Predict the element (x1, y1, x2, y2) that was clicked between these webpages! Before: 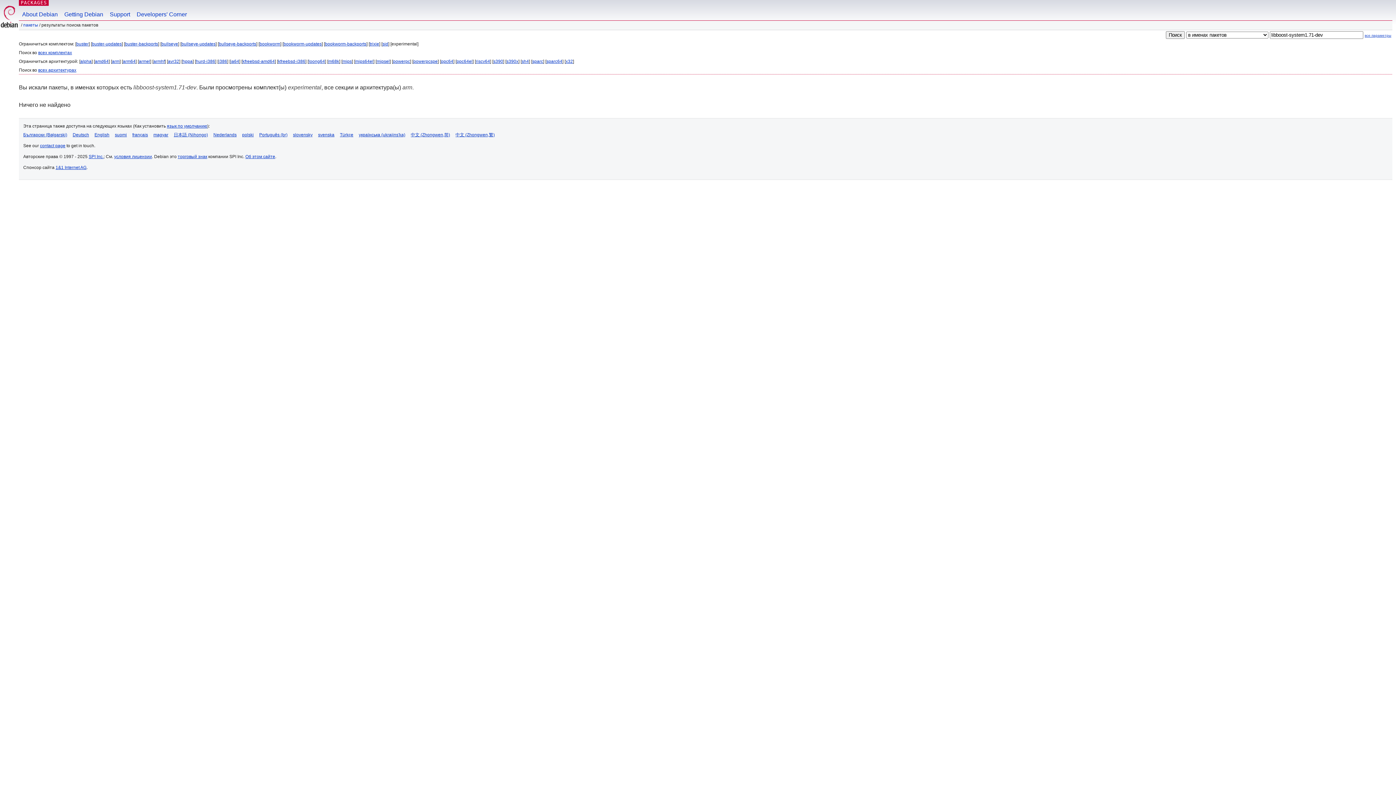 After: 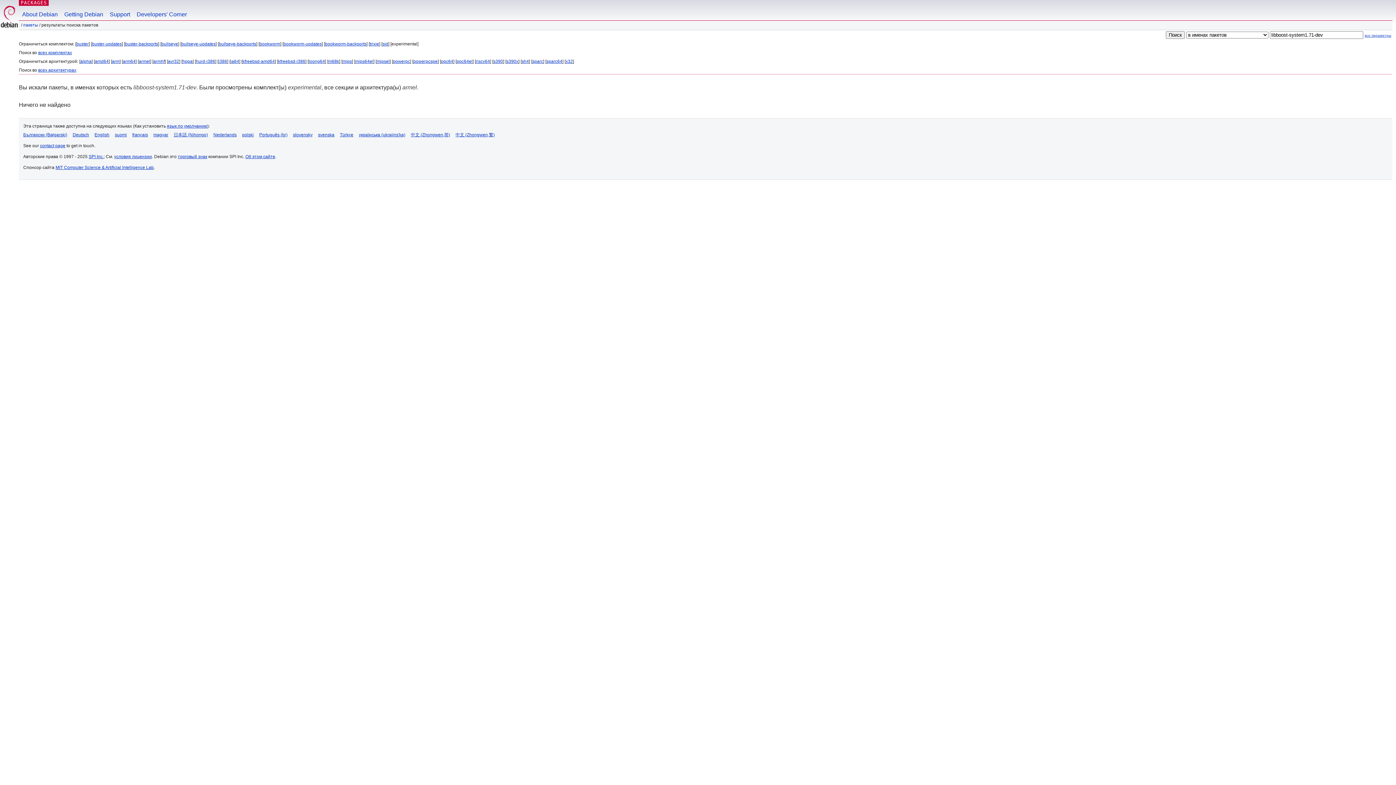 Action: bbox: (138, 58, 150, 64) label: armel